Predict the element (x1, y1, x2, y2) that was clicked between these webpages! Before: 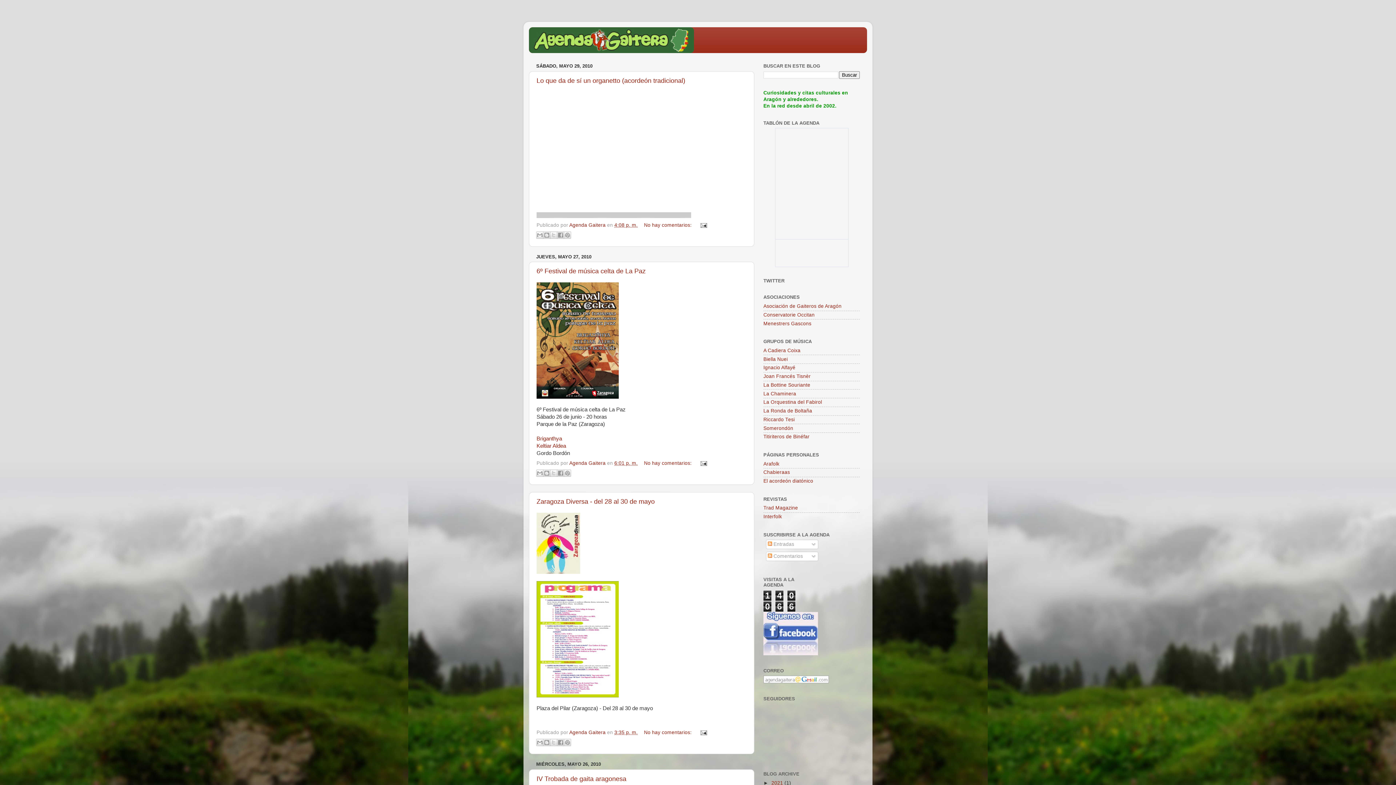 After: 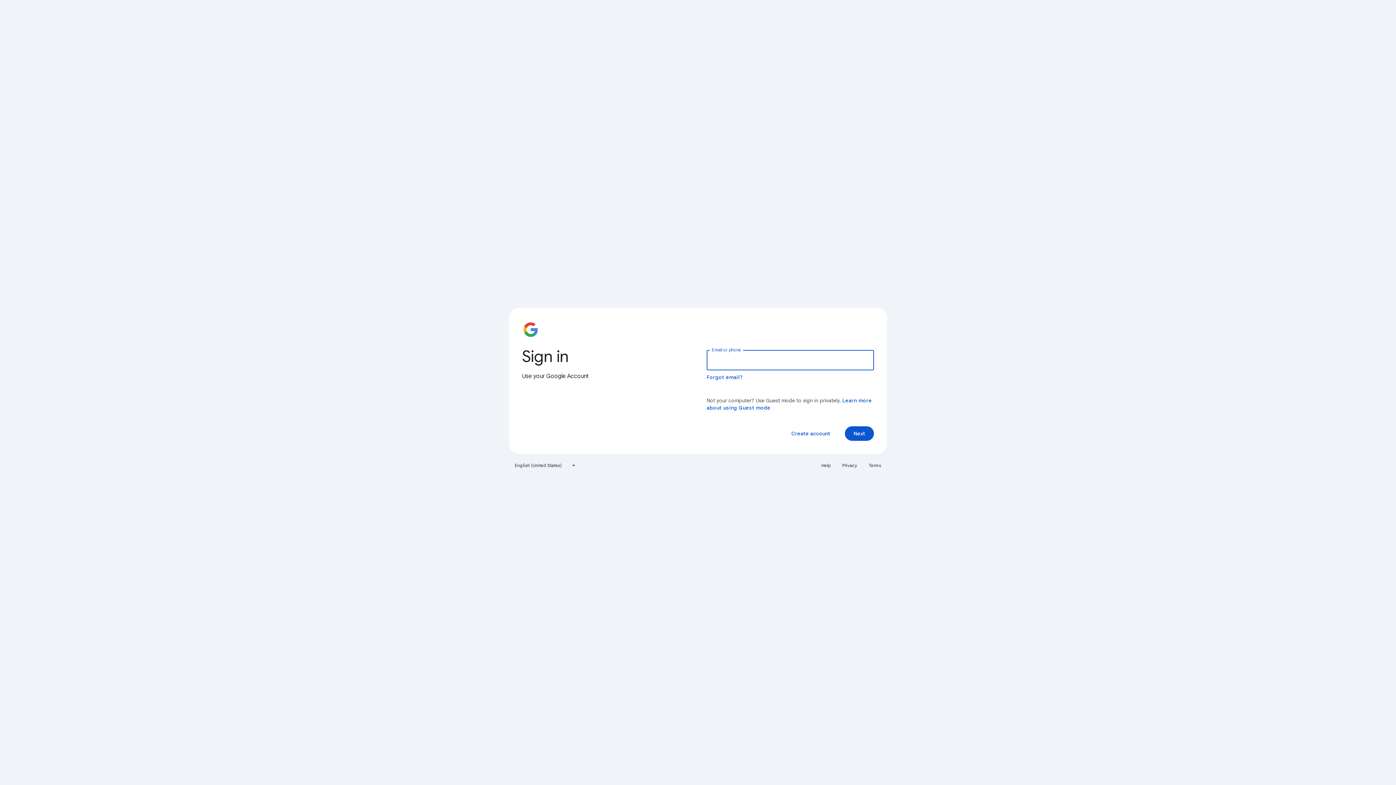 Action: bbox: (763, 478, 813, 484) label: El acordeón diatónico